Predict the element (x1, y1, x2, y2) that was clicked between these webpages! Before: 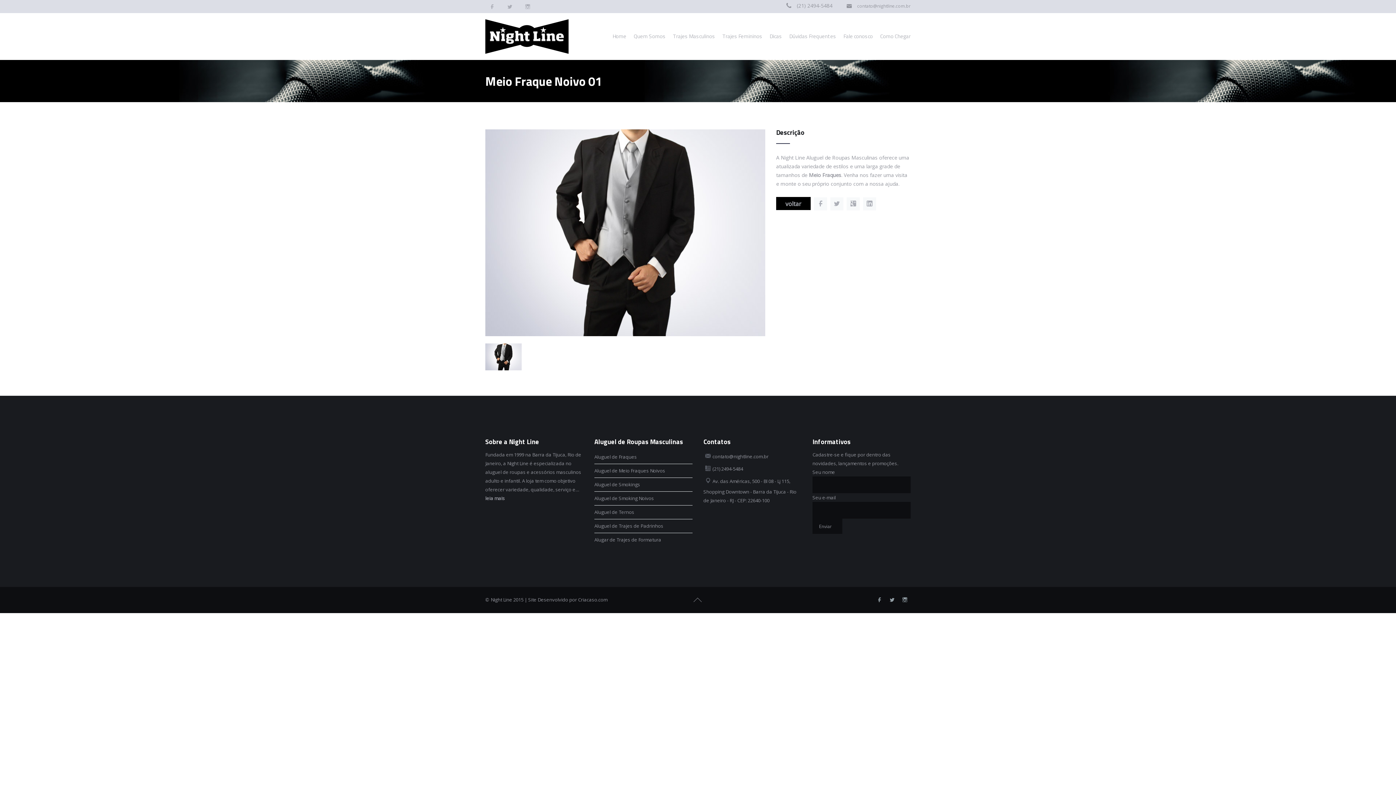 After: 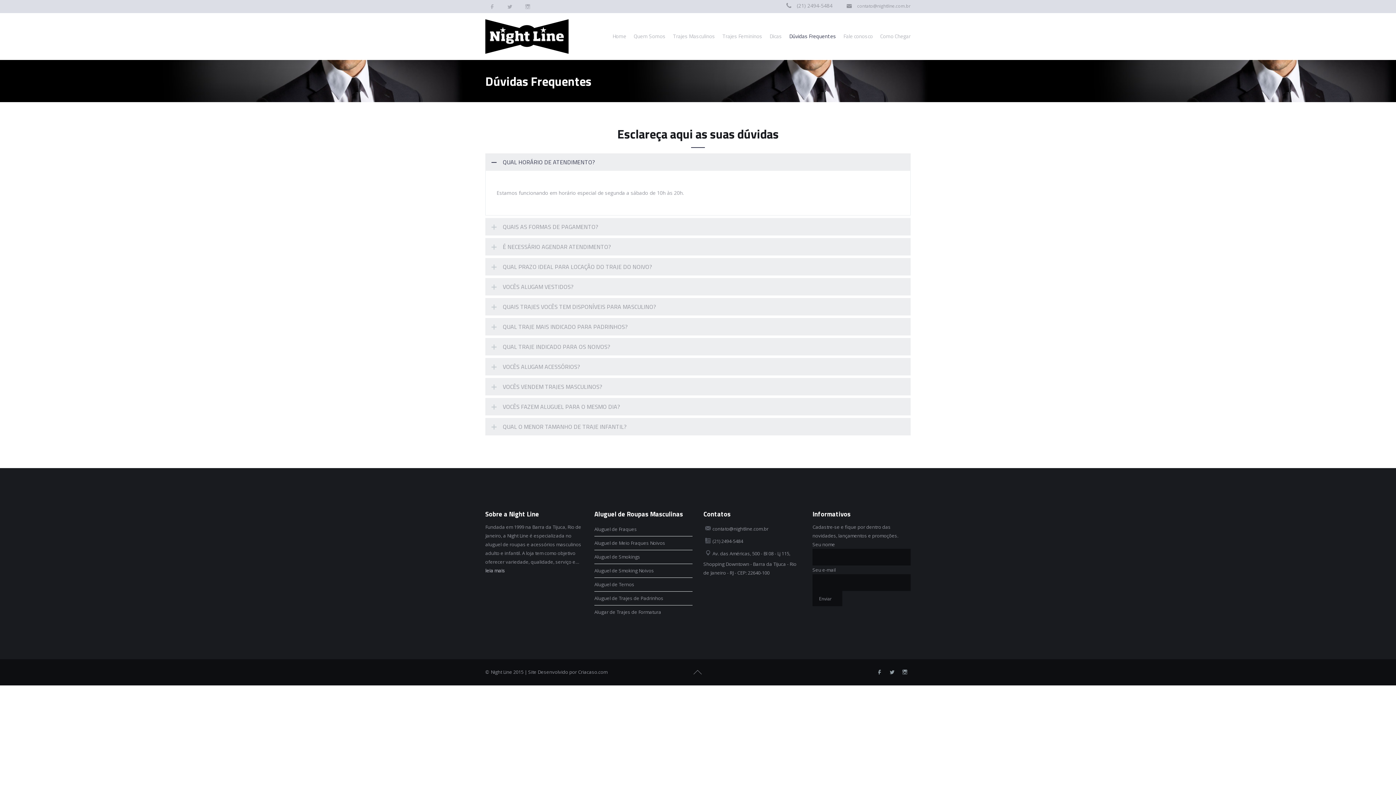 Action: label: Dúvidas Frequentes bbox: (789, 29, 836, 43)